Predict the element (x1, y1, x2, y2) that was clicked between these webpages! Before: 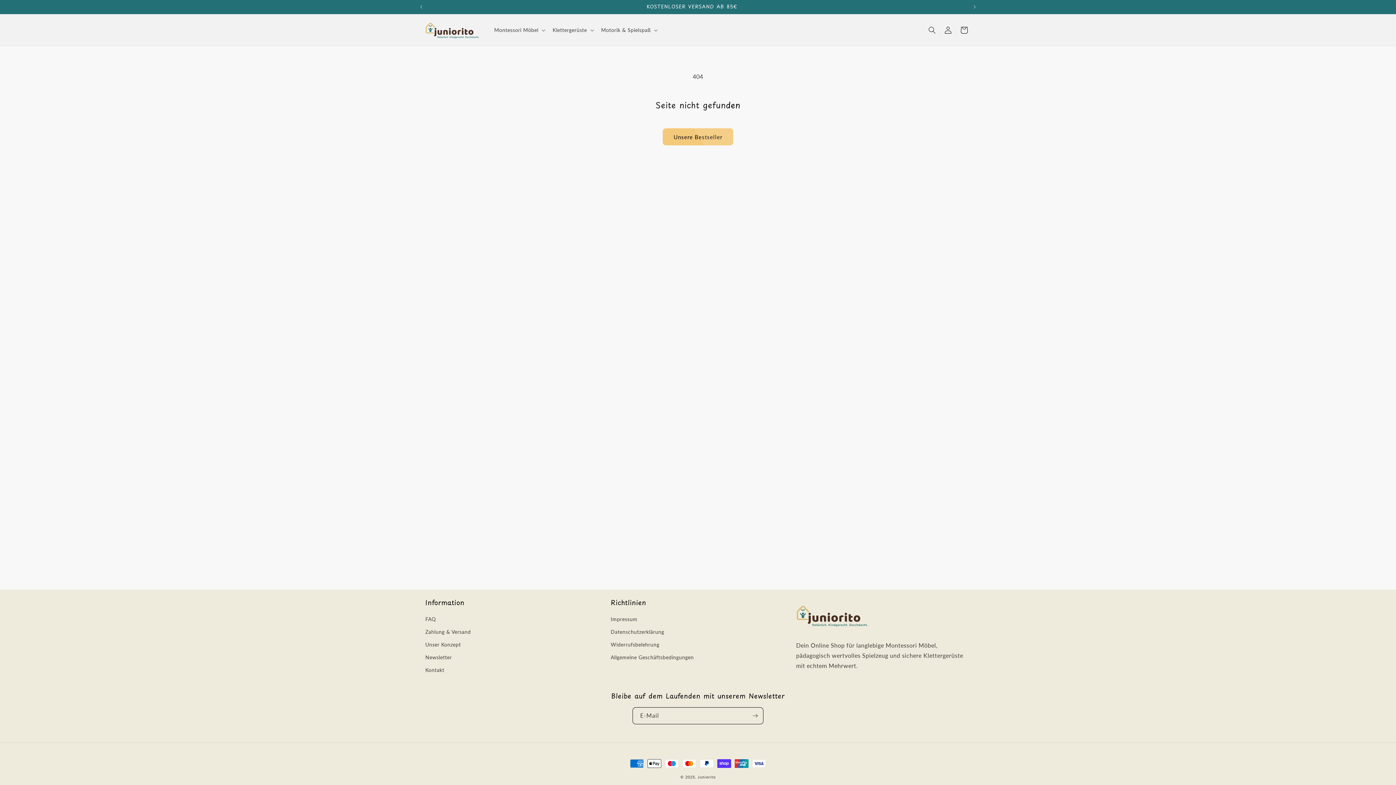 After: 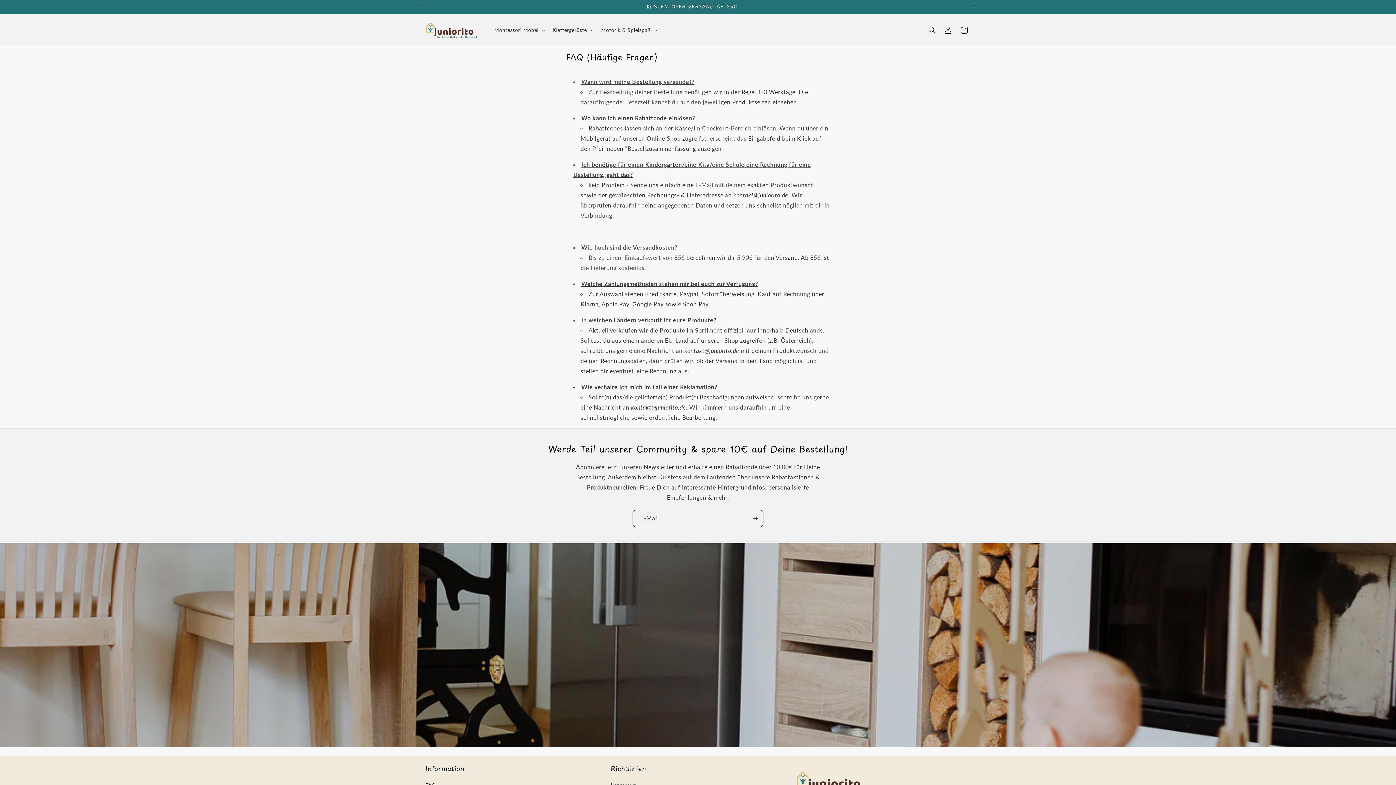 Action: bbox: (425, 614, 435, 625) label: FAQ